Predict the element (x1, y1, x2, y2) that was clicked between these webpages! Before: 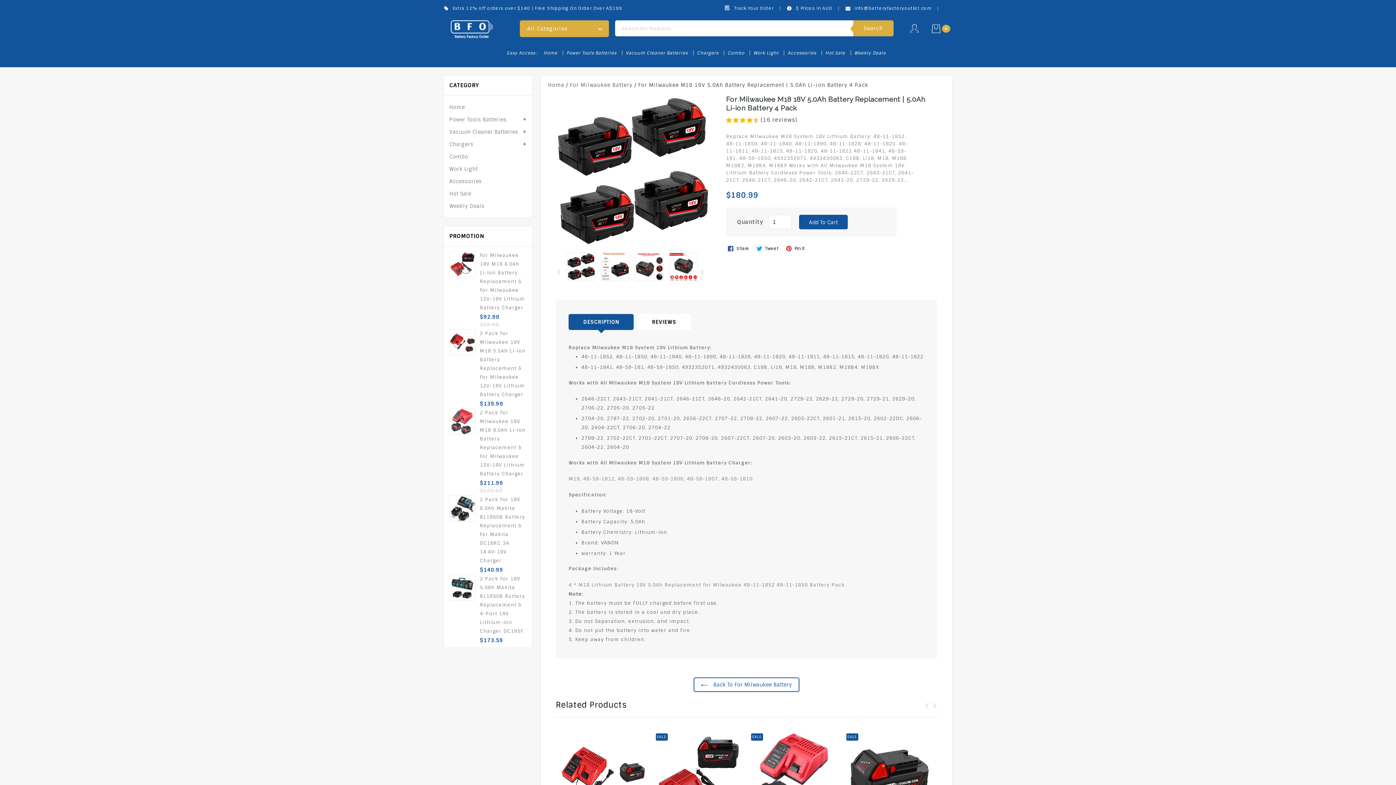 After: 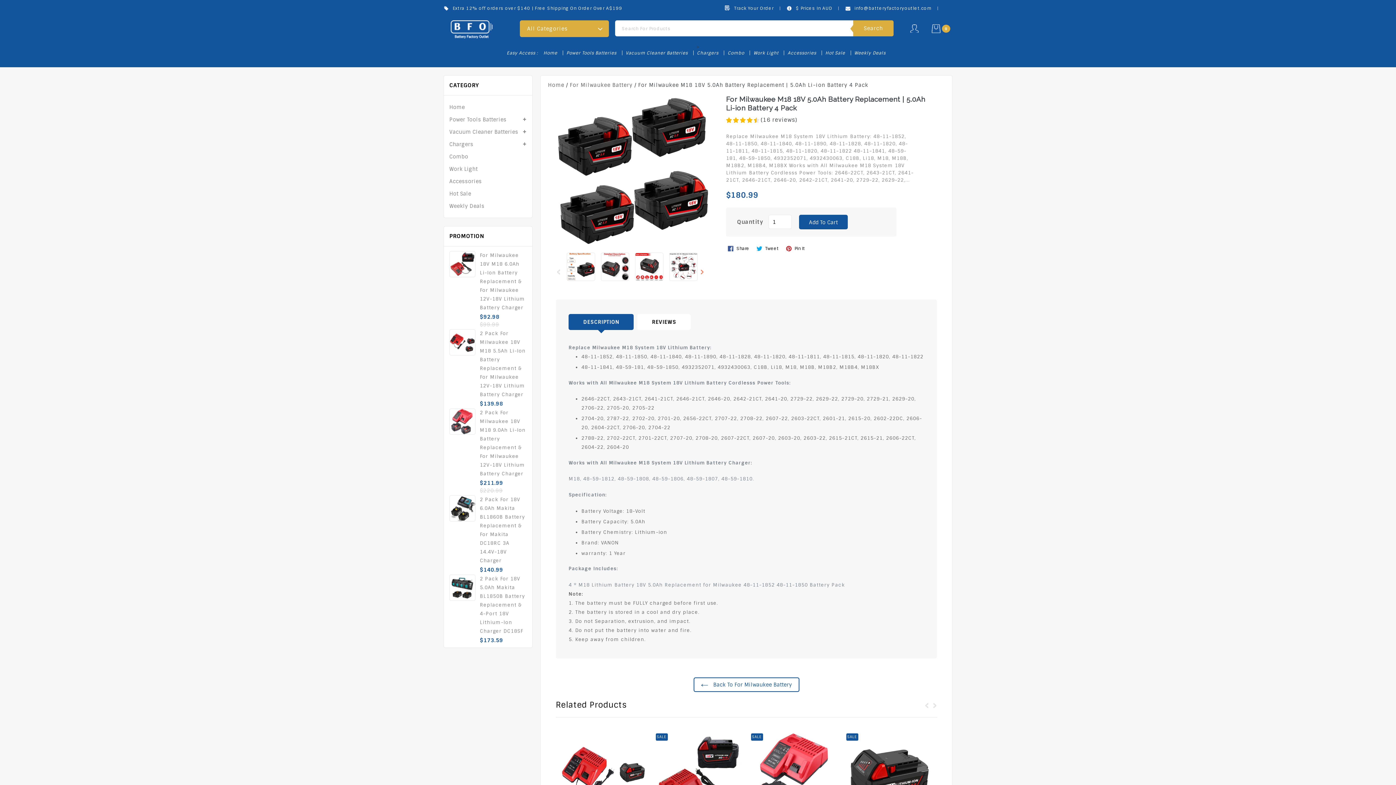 Action: bbox: (699, 268, 704, 275)